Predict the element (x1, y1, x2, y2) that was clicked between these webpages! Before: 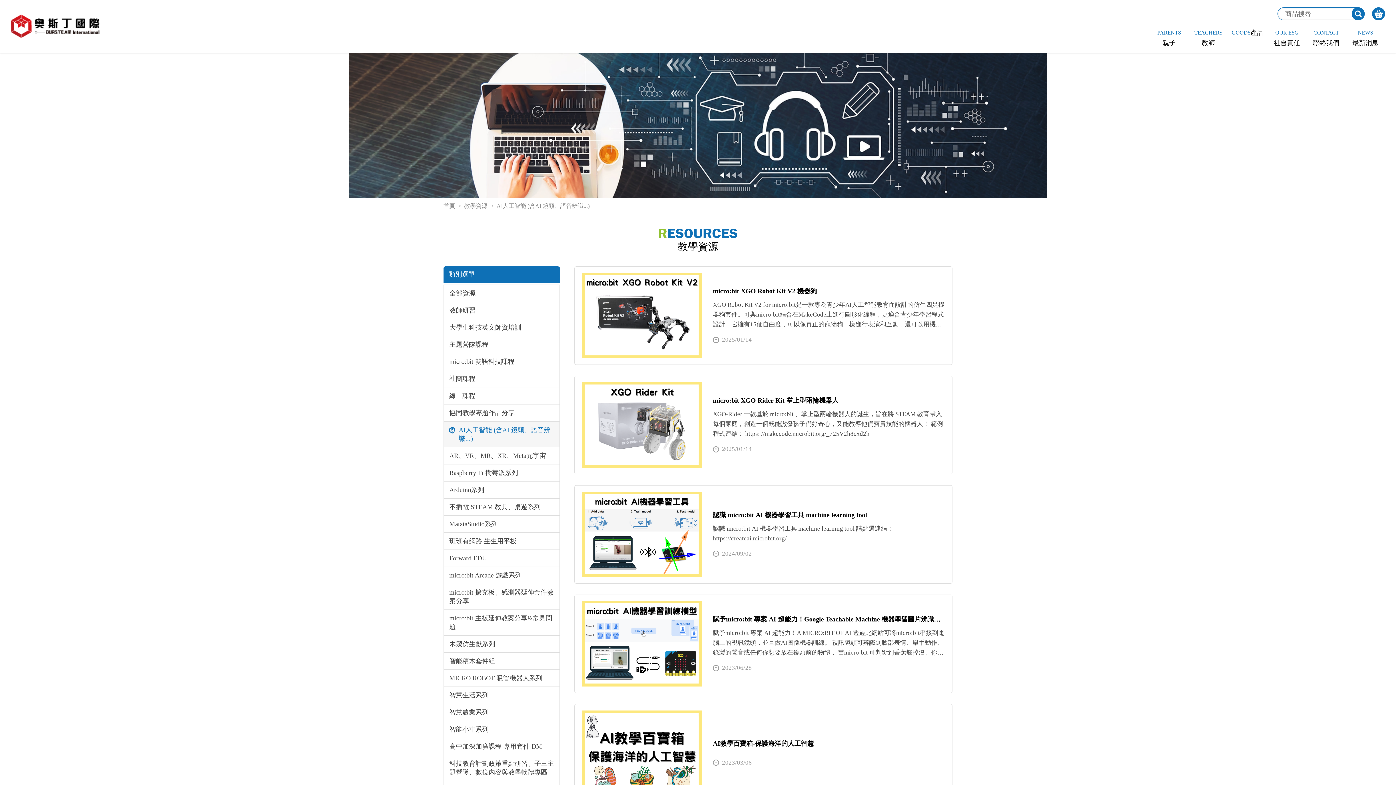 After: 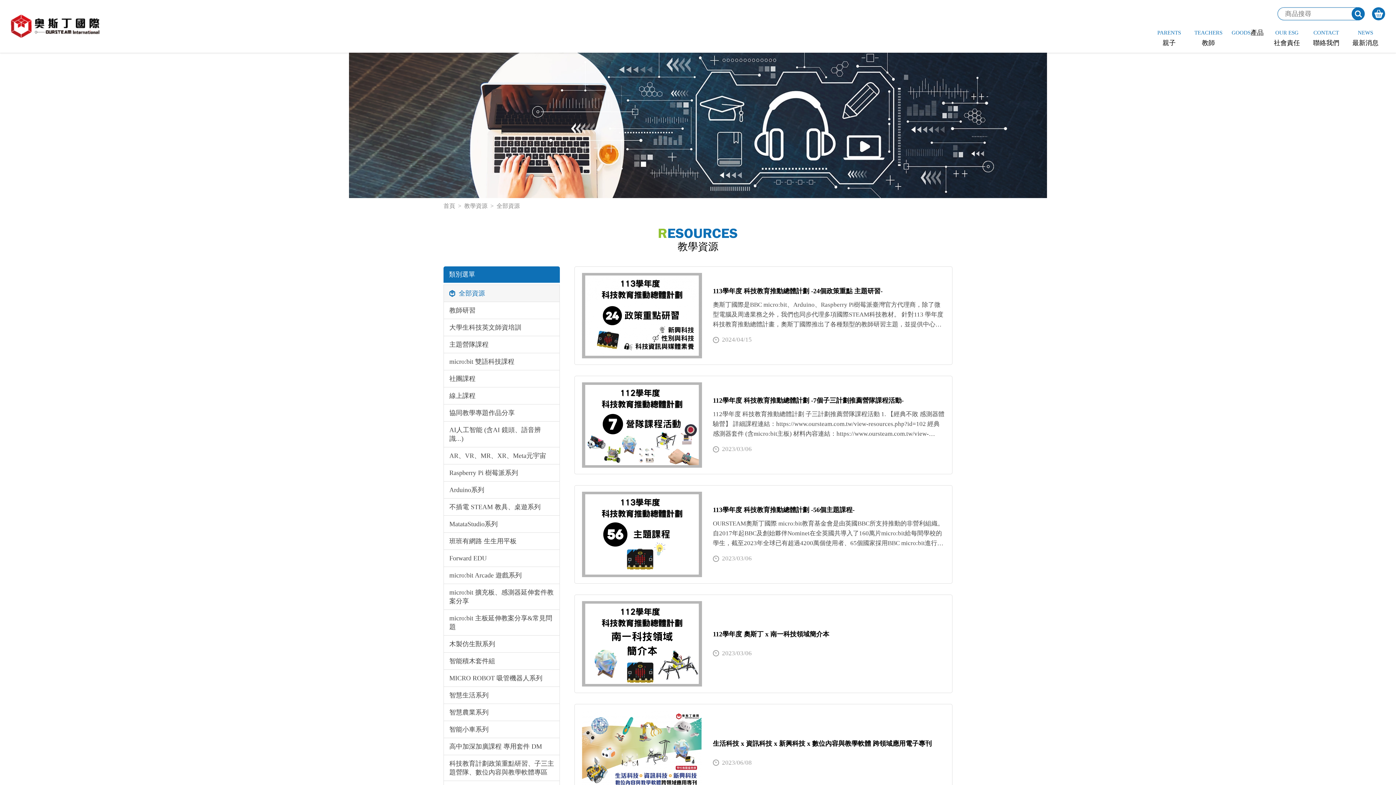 Action: bbox: (464, 202, 487, 209) label: 教學資源